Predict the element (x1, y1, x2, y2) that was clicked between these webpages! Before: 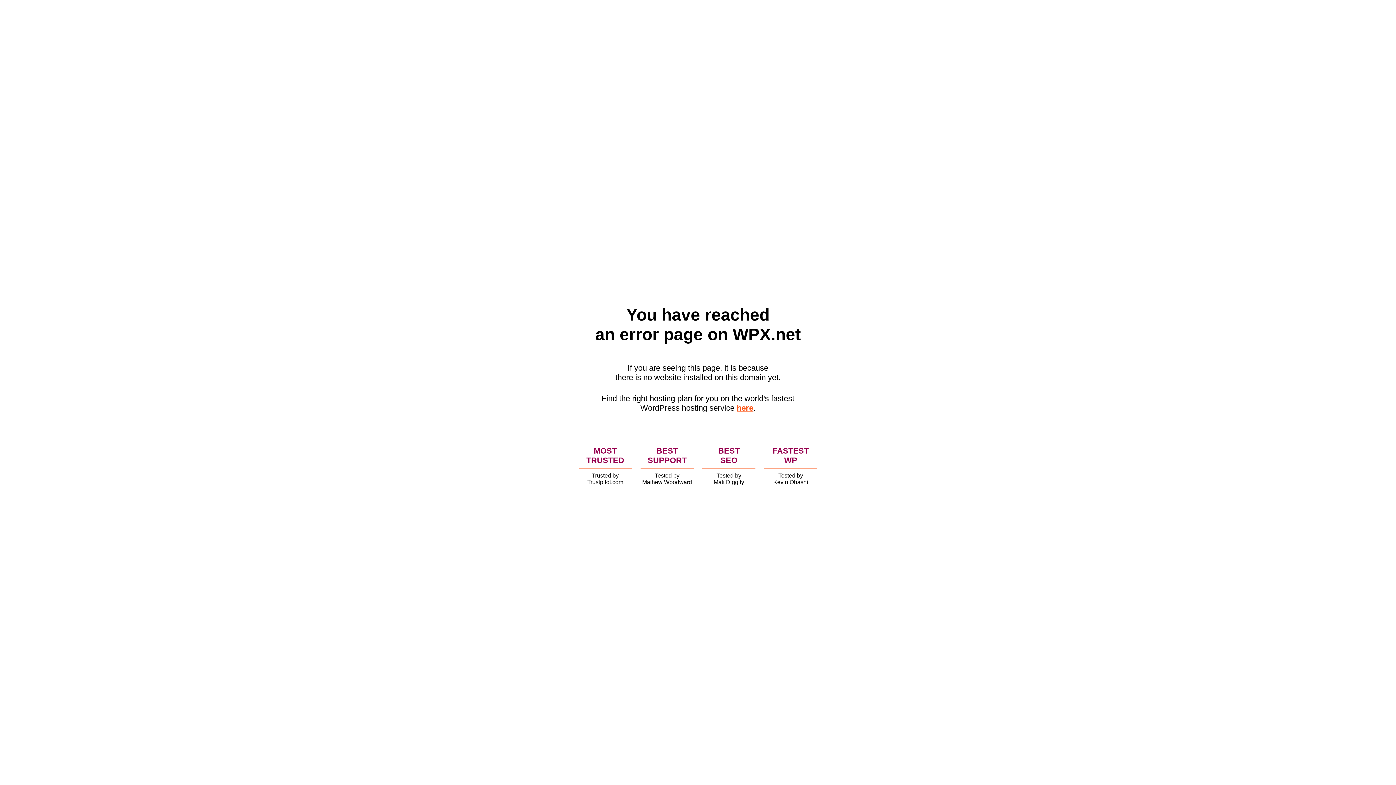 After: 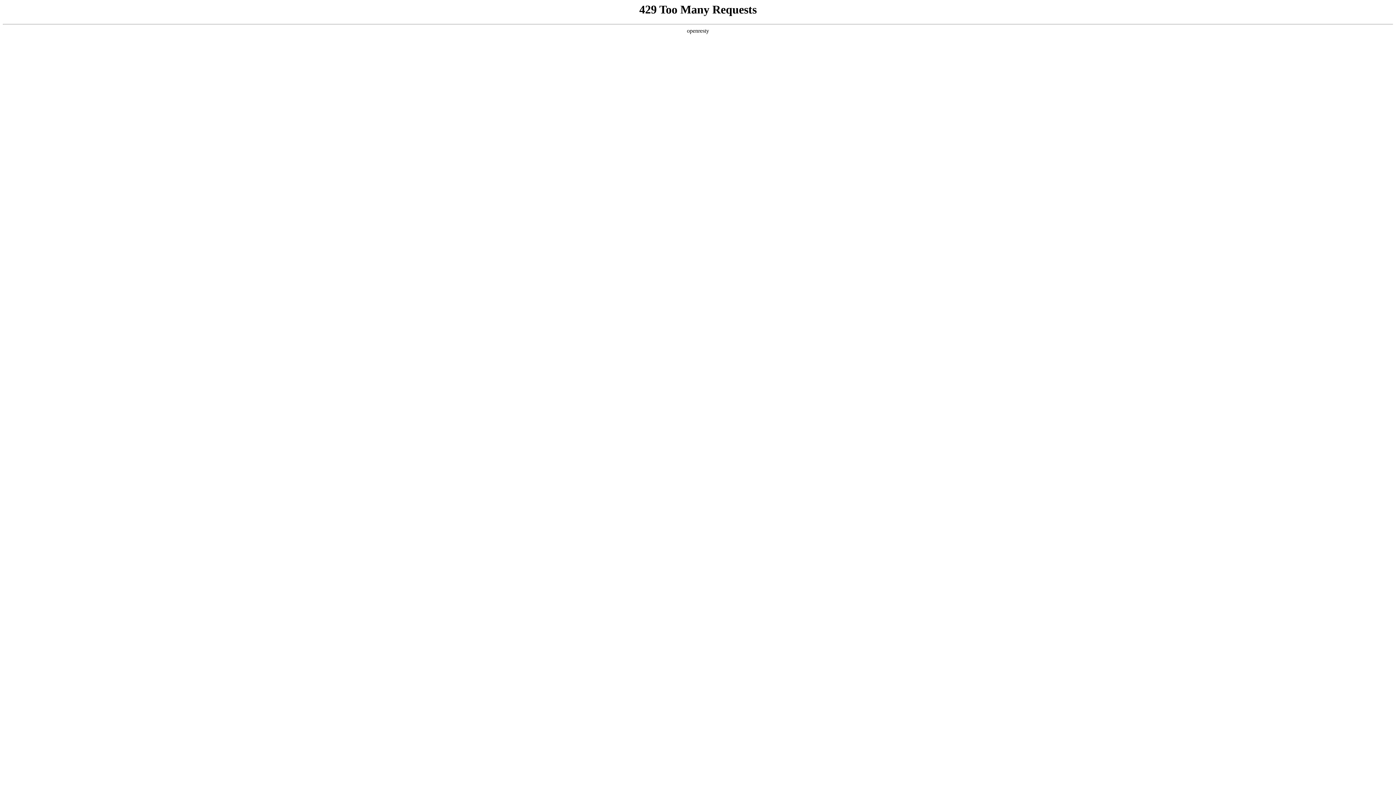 Action: bbox: (736, 403, 753, 412) label: here